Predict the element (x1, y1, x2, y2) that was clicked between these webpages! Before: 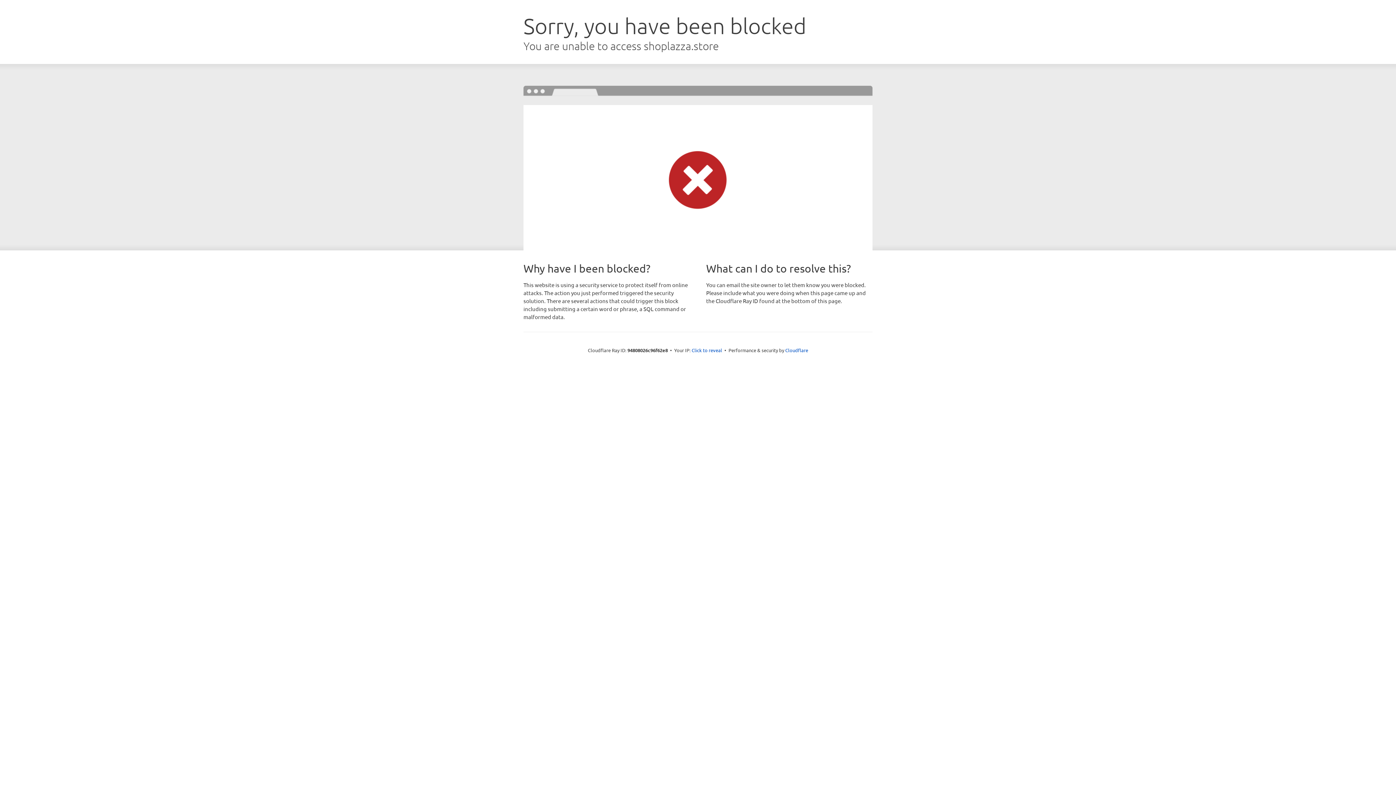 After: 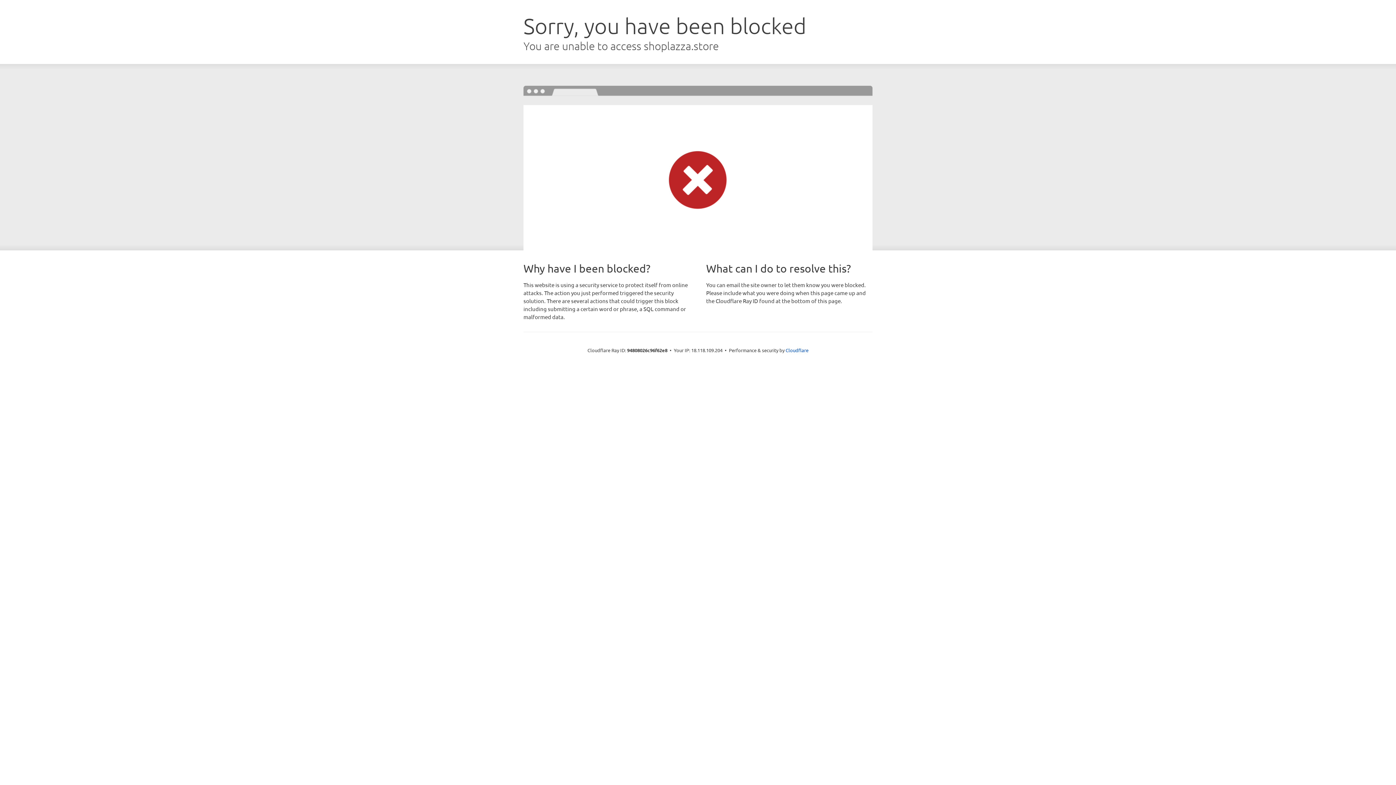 Action: bbox: (691, 346, 722, 353) label: Click to reveal